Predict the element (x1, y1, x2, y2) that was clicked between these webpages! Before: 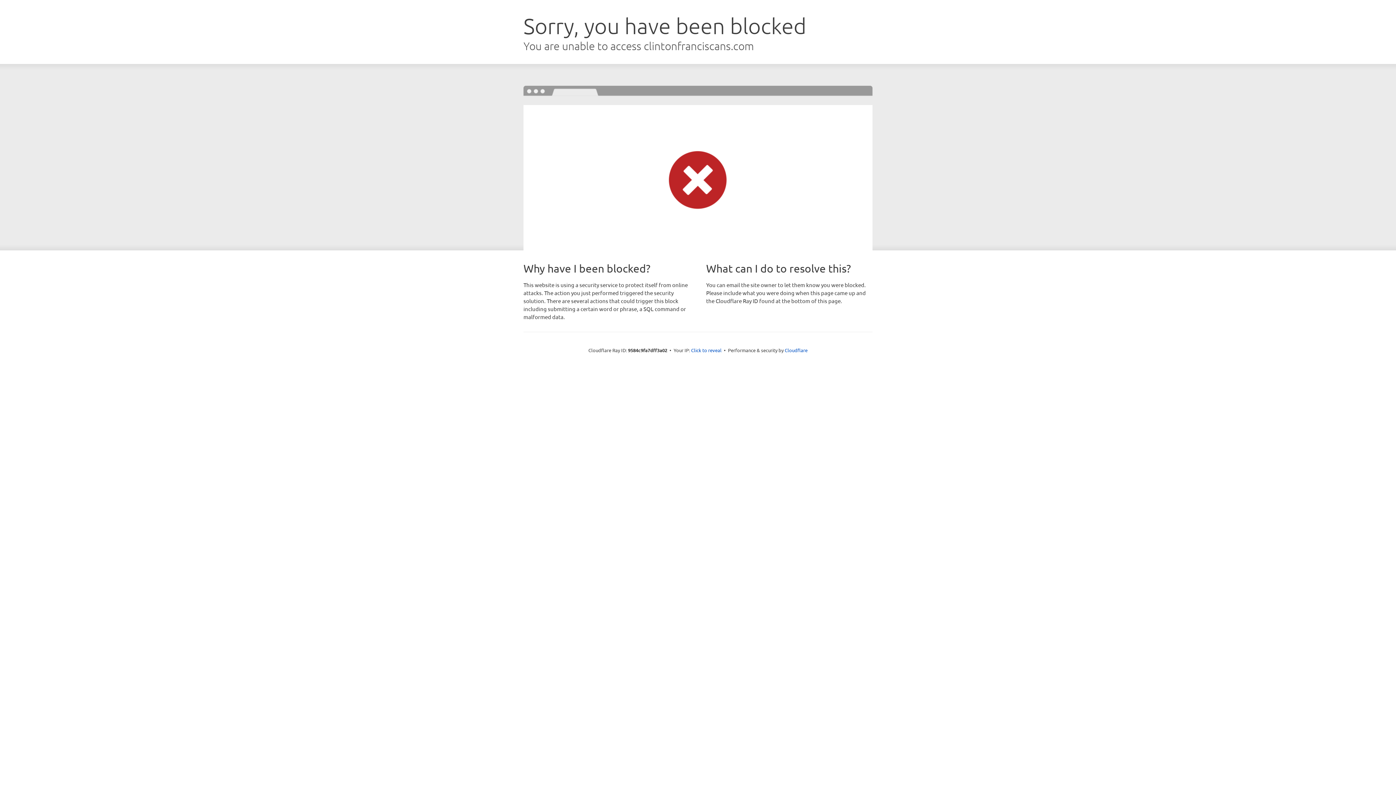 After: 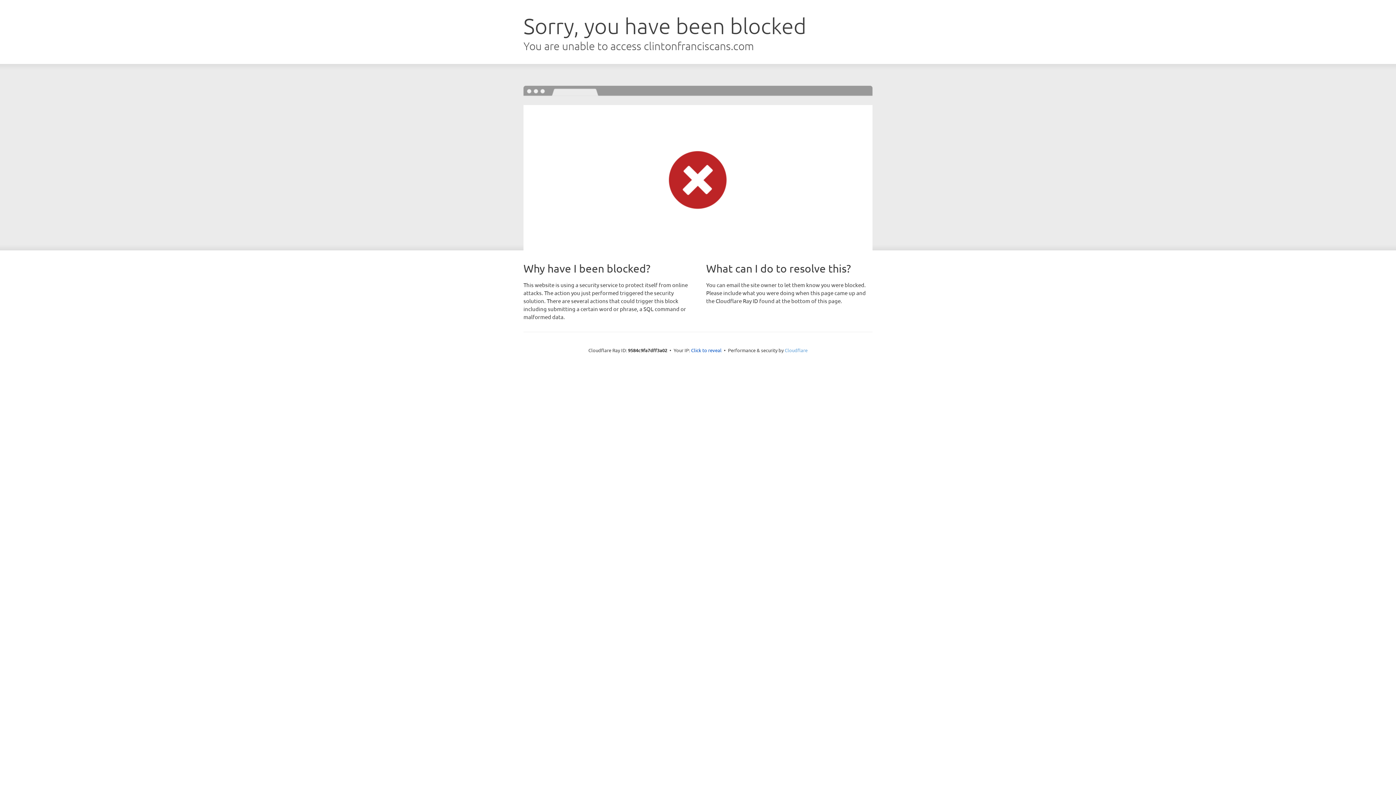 Action: bbox: (784, 347, 807, 353) label: Cloudflare